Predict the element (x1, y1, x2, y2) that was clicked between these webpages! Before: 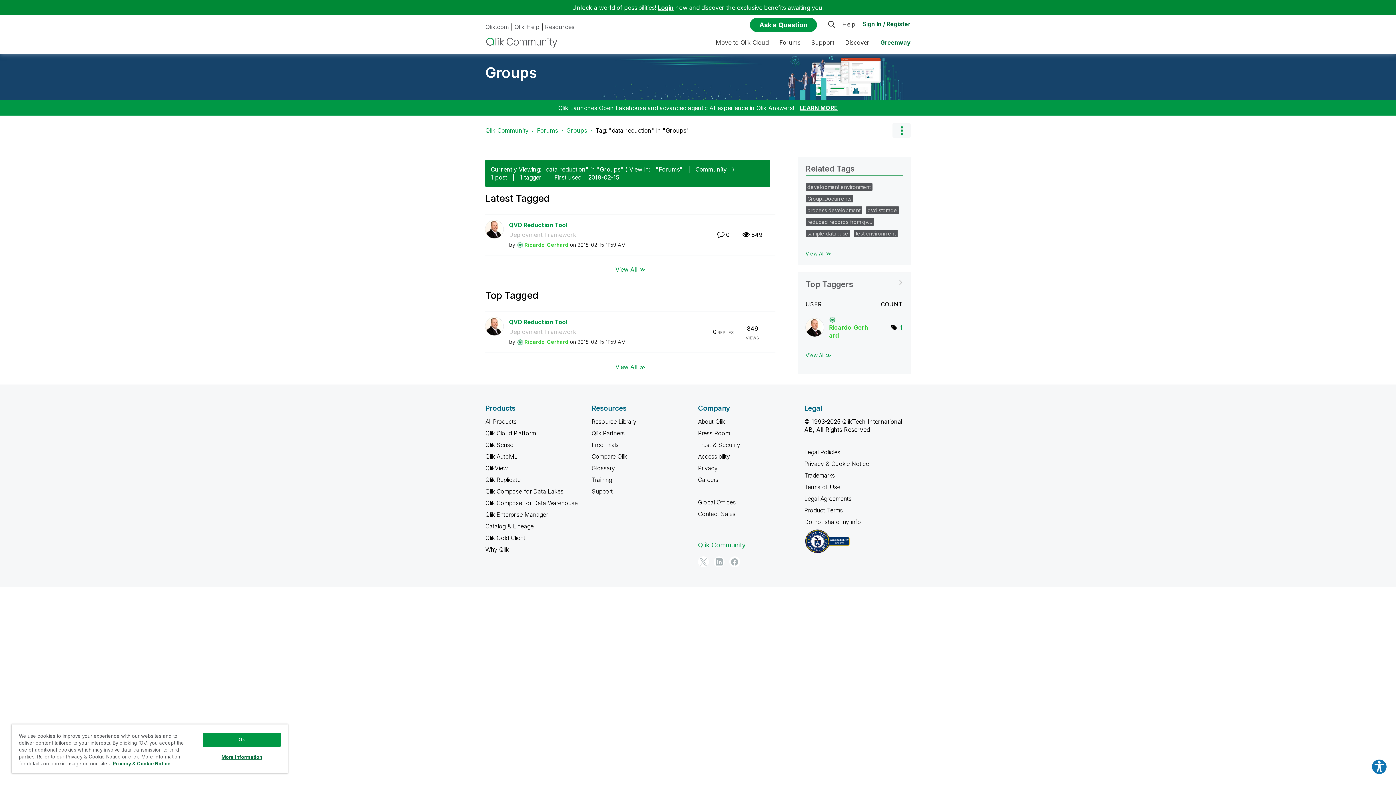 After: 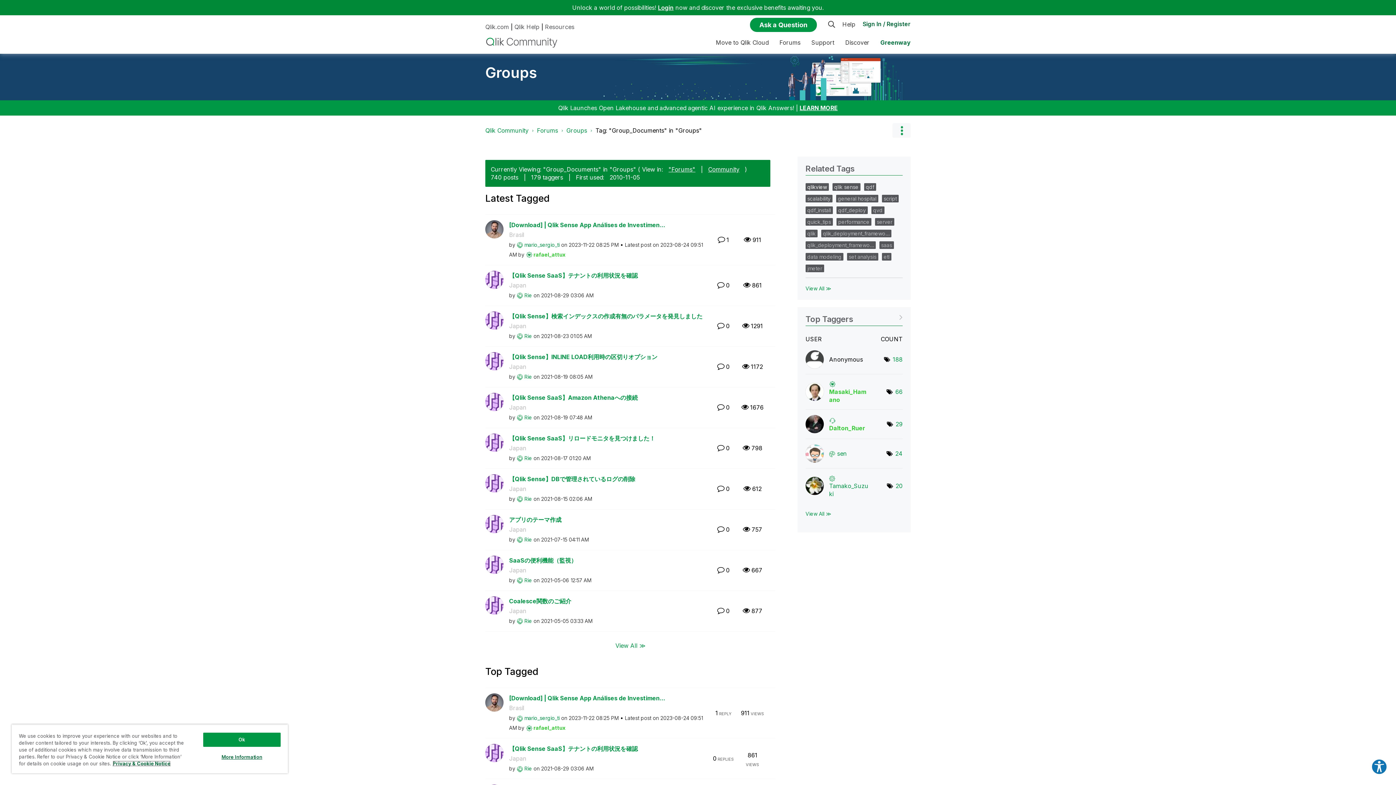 Action: label: Group_Documents bbox: (807, 195, 851, 201)